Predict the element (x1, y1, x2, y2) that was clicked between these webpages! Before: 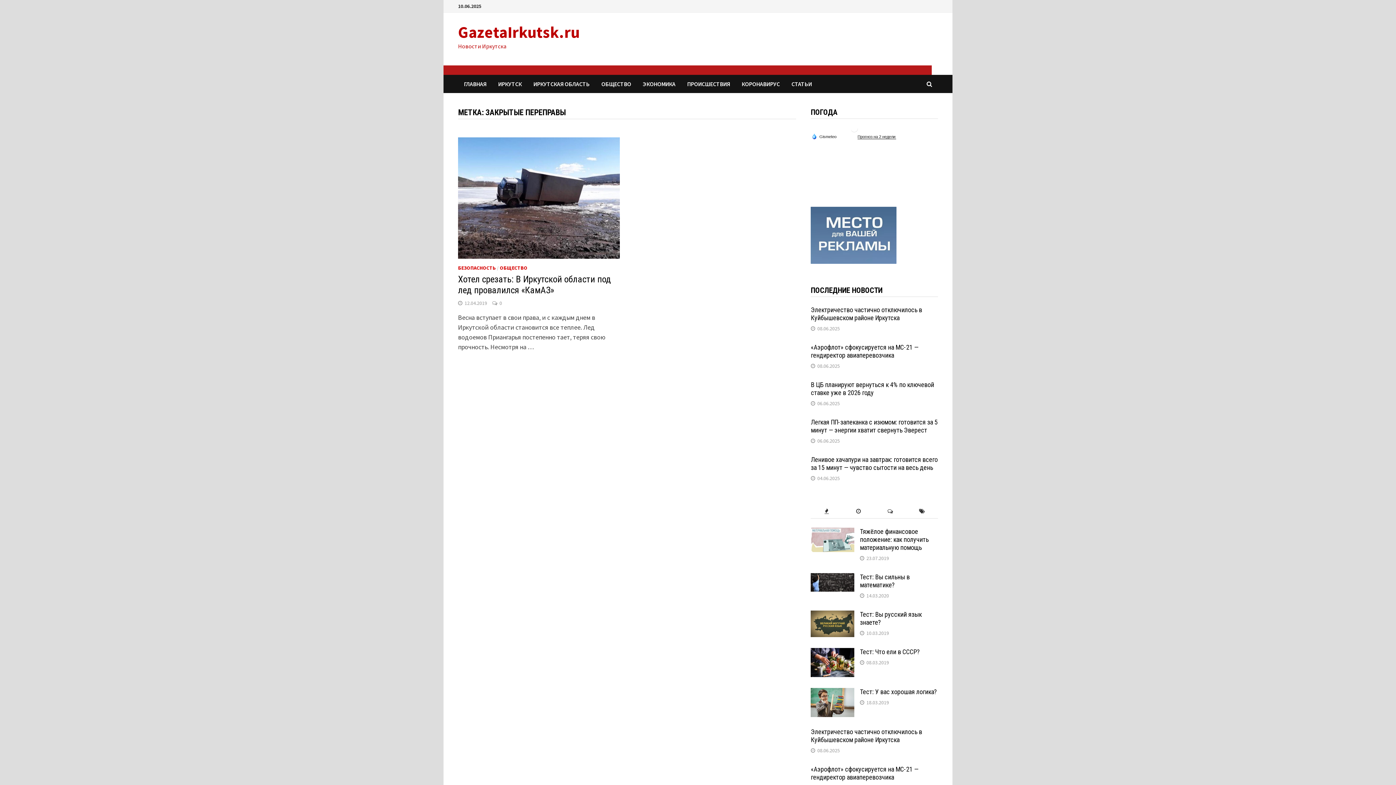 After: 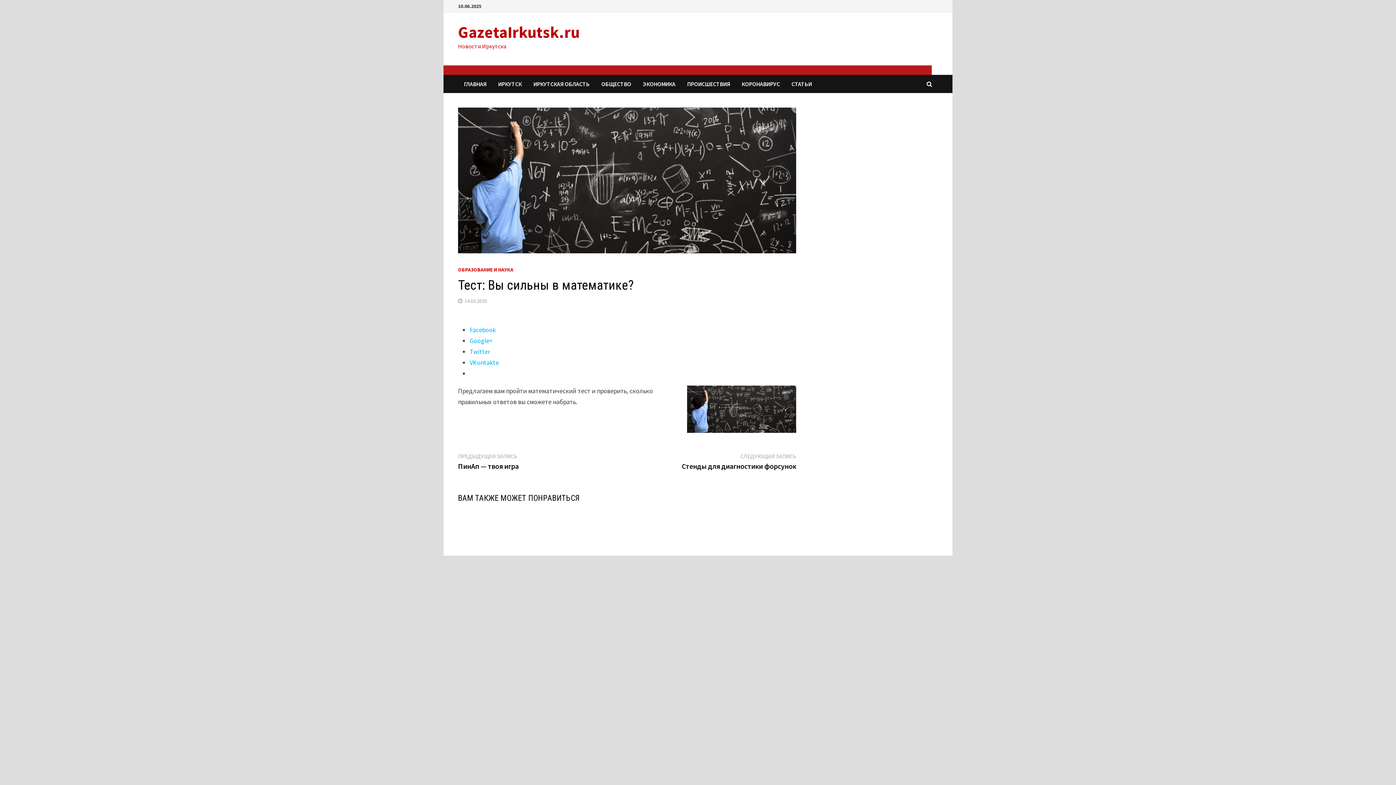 Action: bbox: (811, 574, 854, 582)